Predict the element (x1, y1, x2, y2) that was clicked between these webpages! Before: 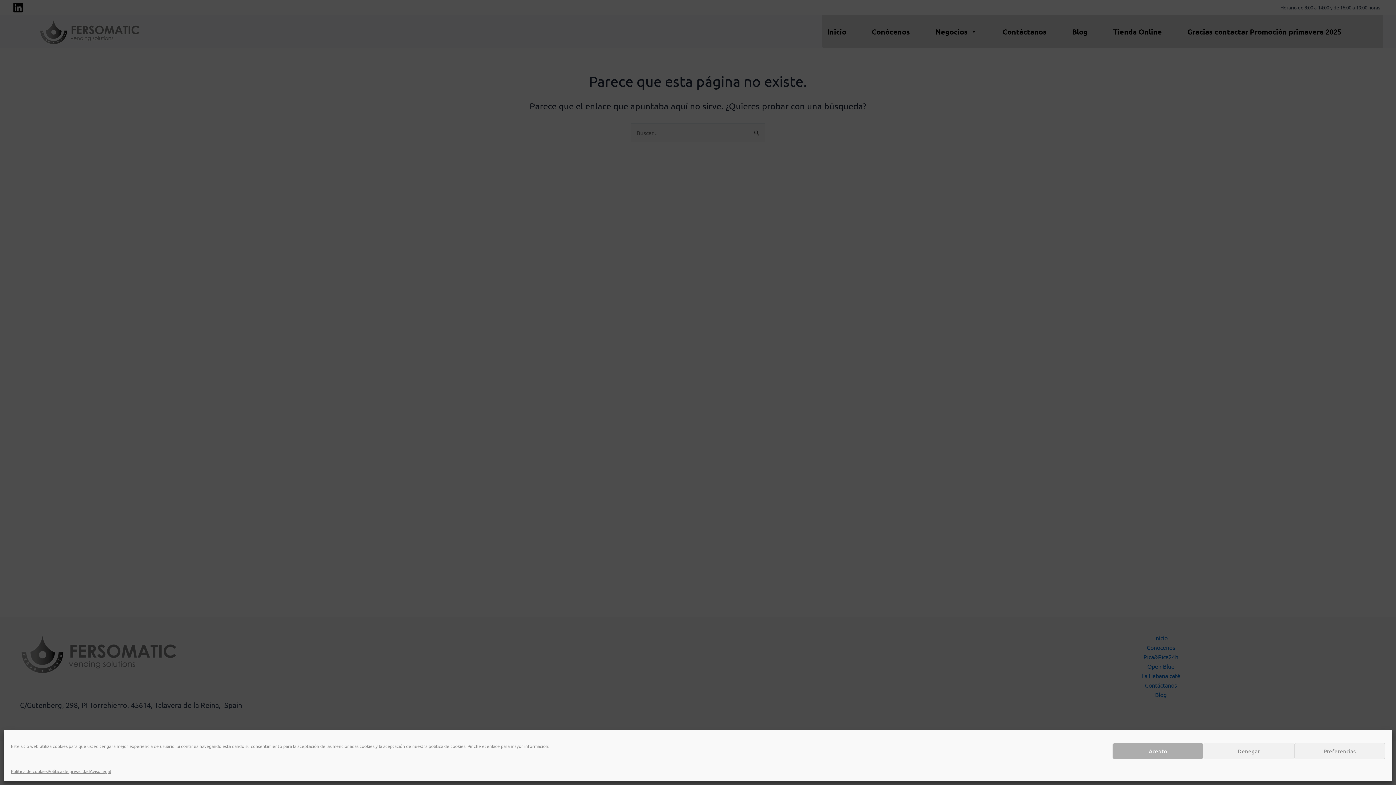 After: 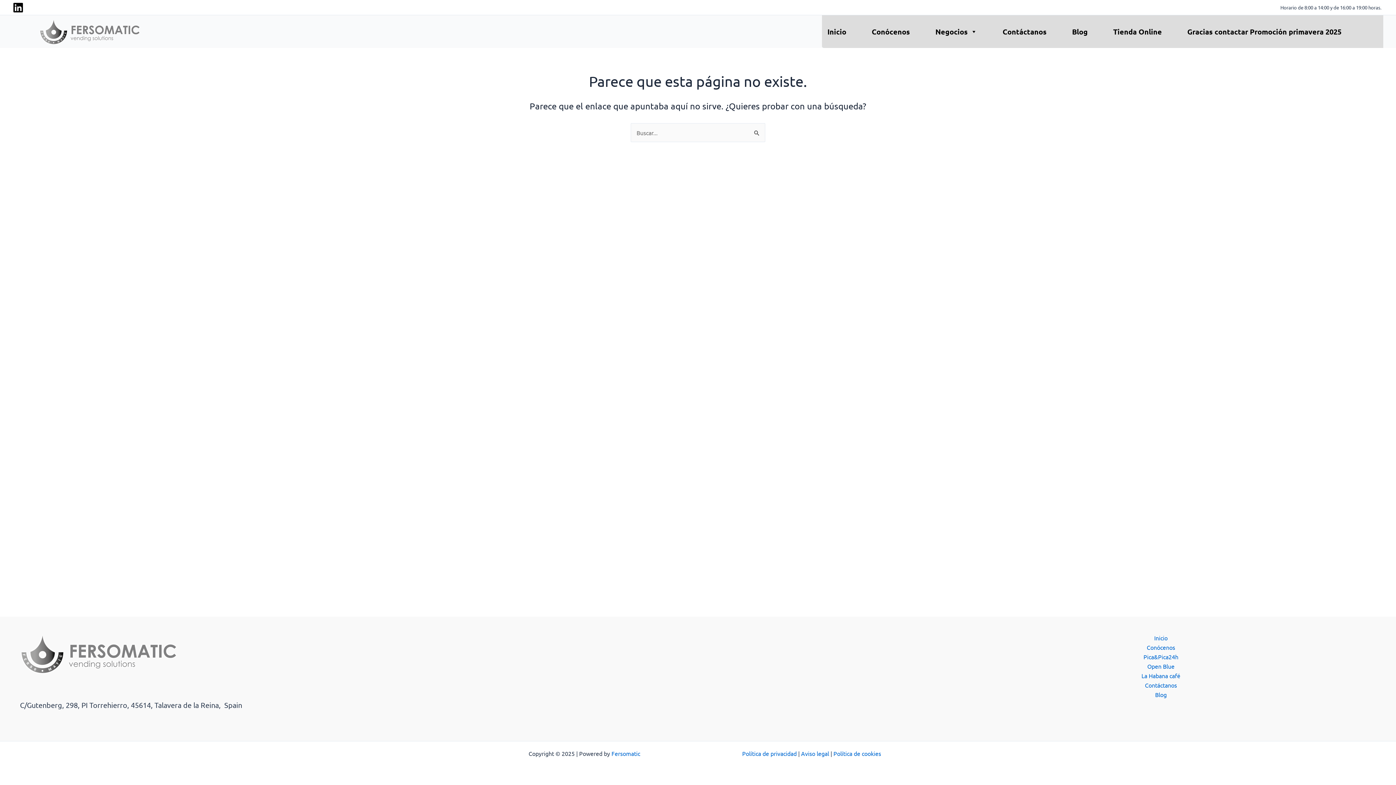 Action: bbox: (1203, 743, 1294, 759) label: Denegar